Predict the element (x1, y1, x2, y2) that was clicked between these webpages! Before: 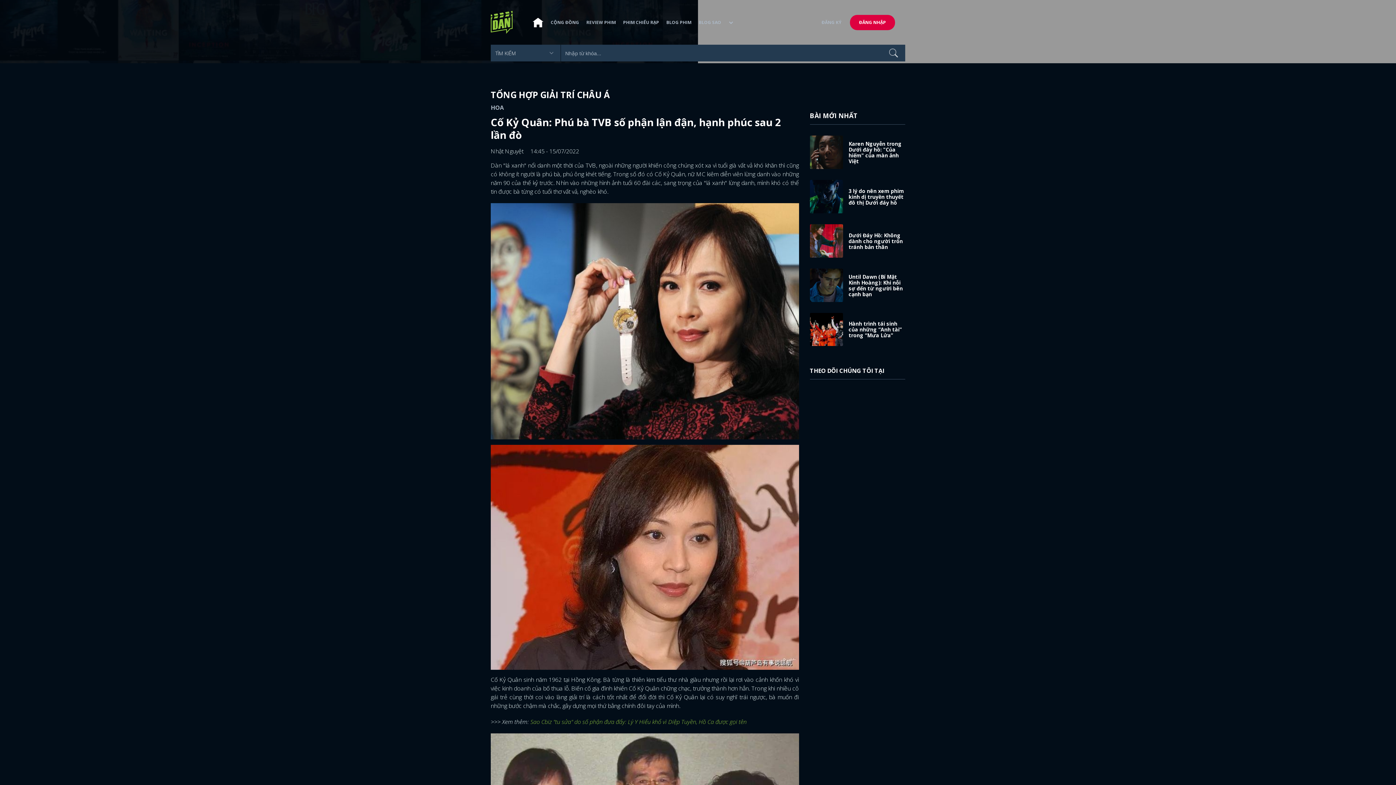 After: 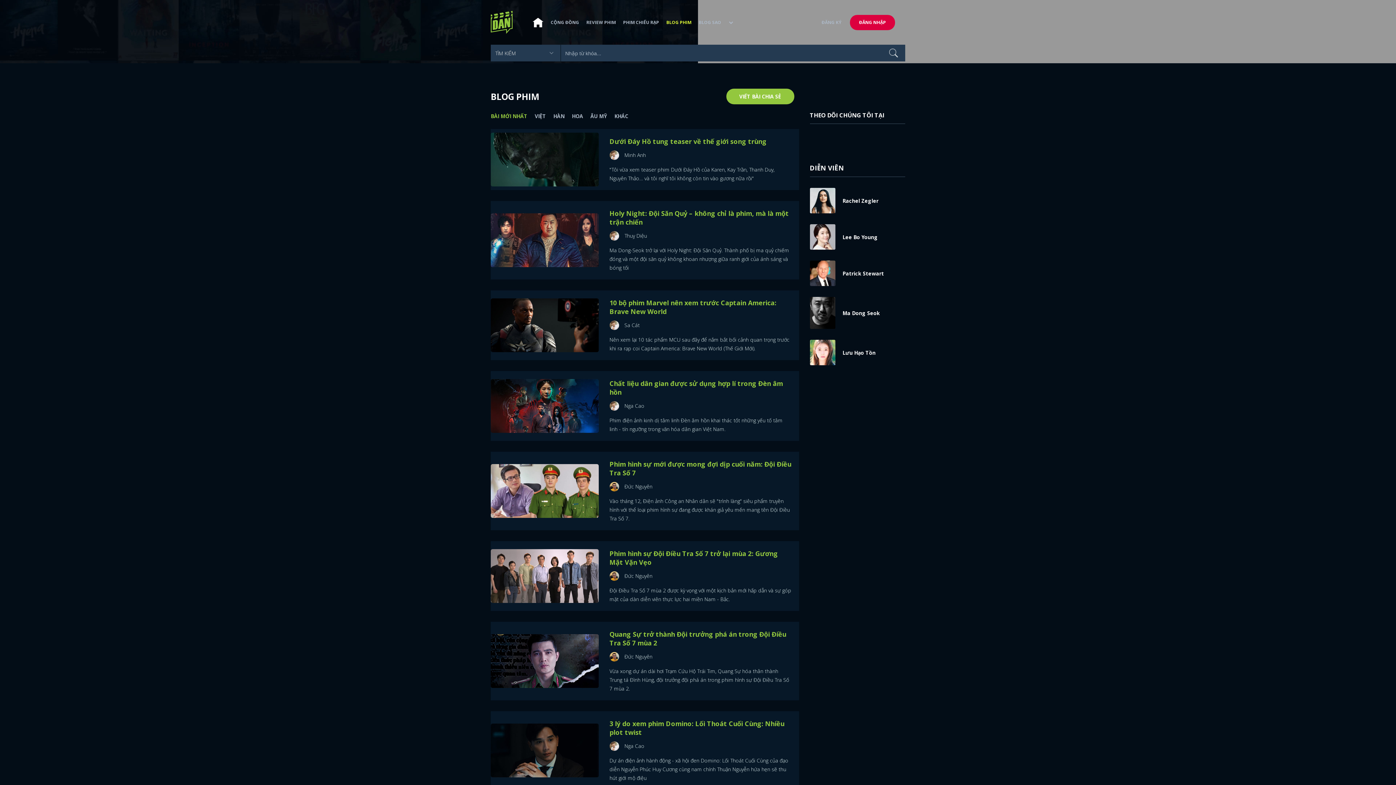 Action: bbox: (662, 13, 695, 31) label: BLOG PHIM